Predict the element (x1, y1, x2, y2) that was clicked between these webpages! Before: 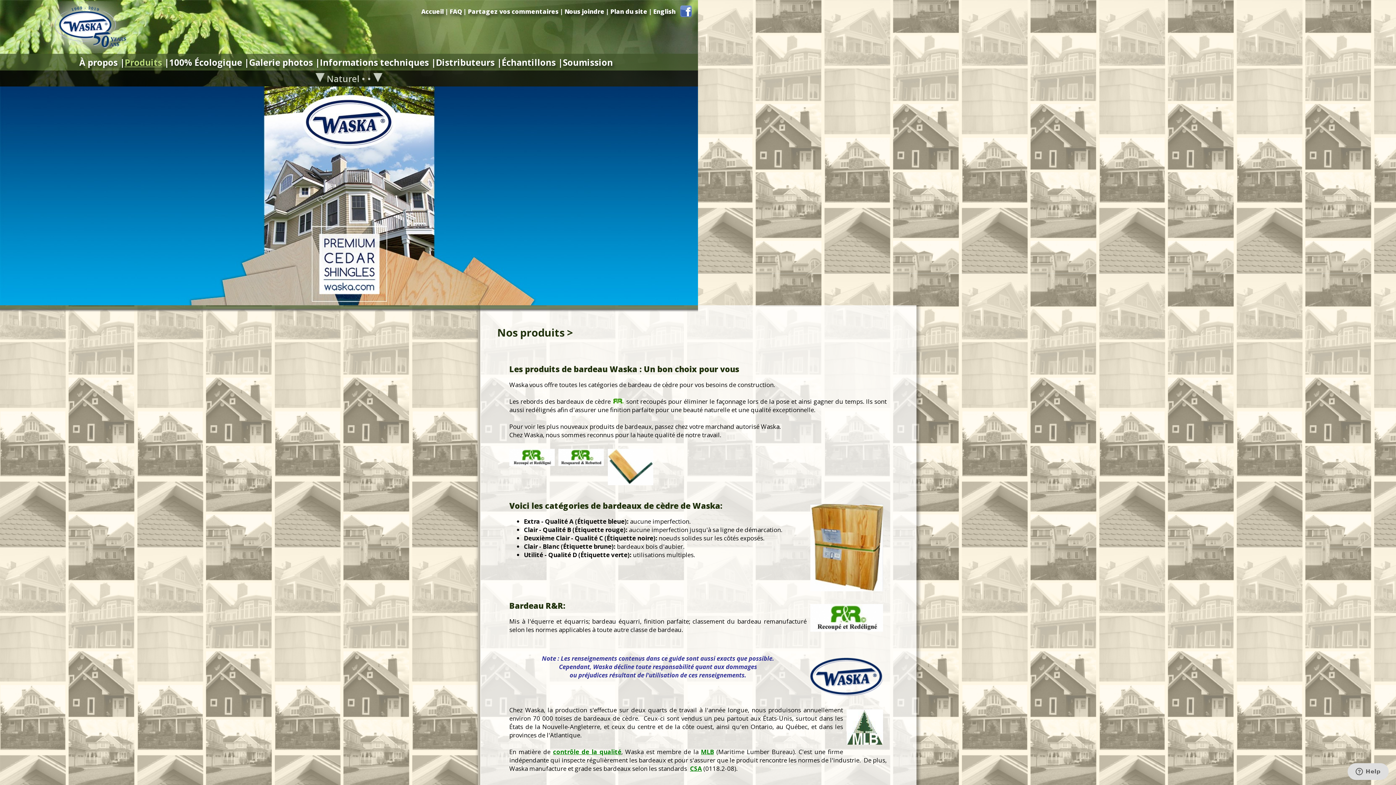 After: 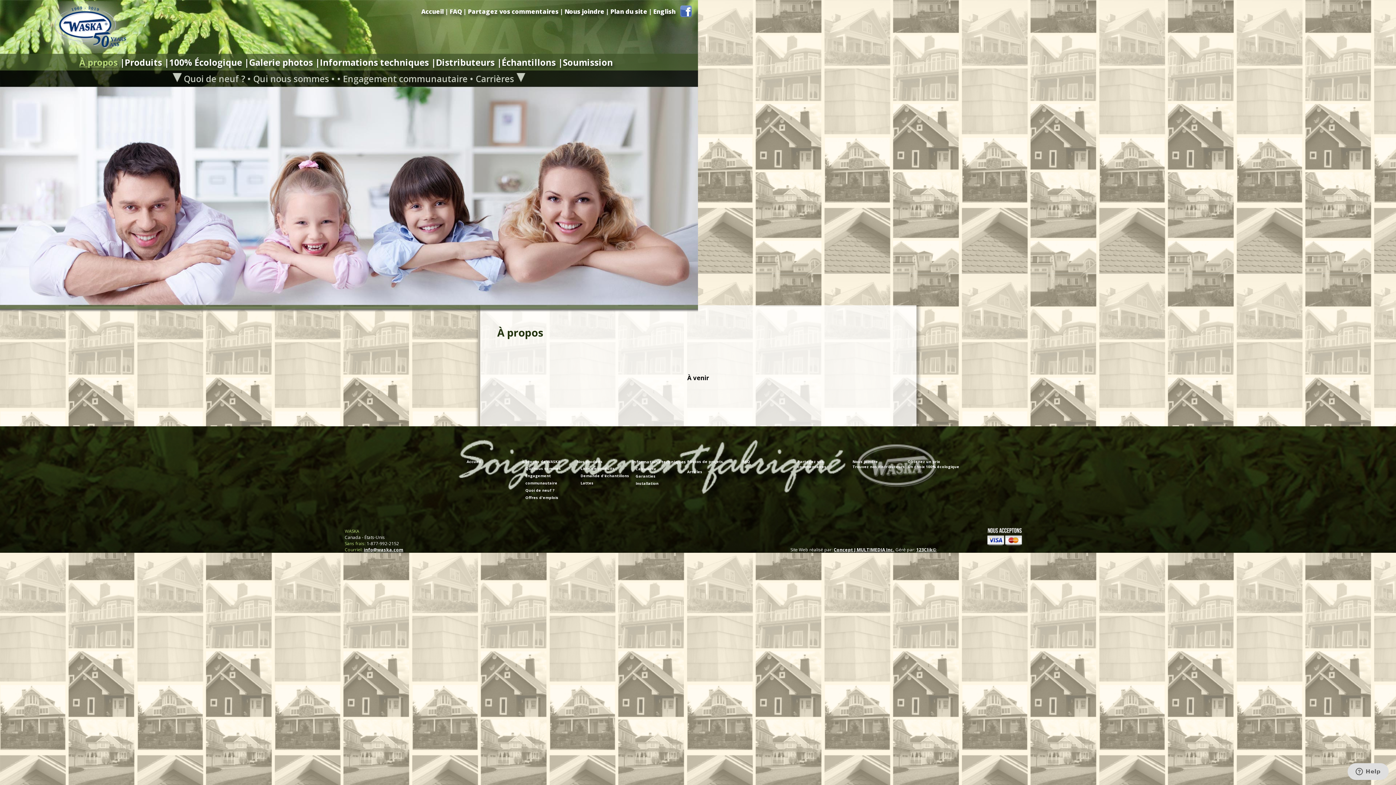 Action: label: qualité bbox: (599, 748, 621, 756)